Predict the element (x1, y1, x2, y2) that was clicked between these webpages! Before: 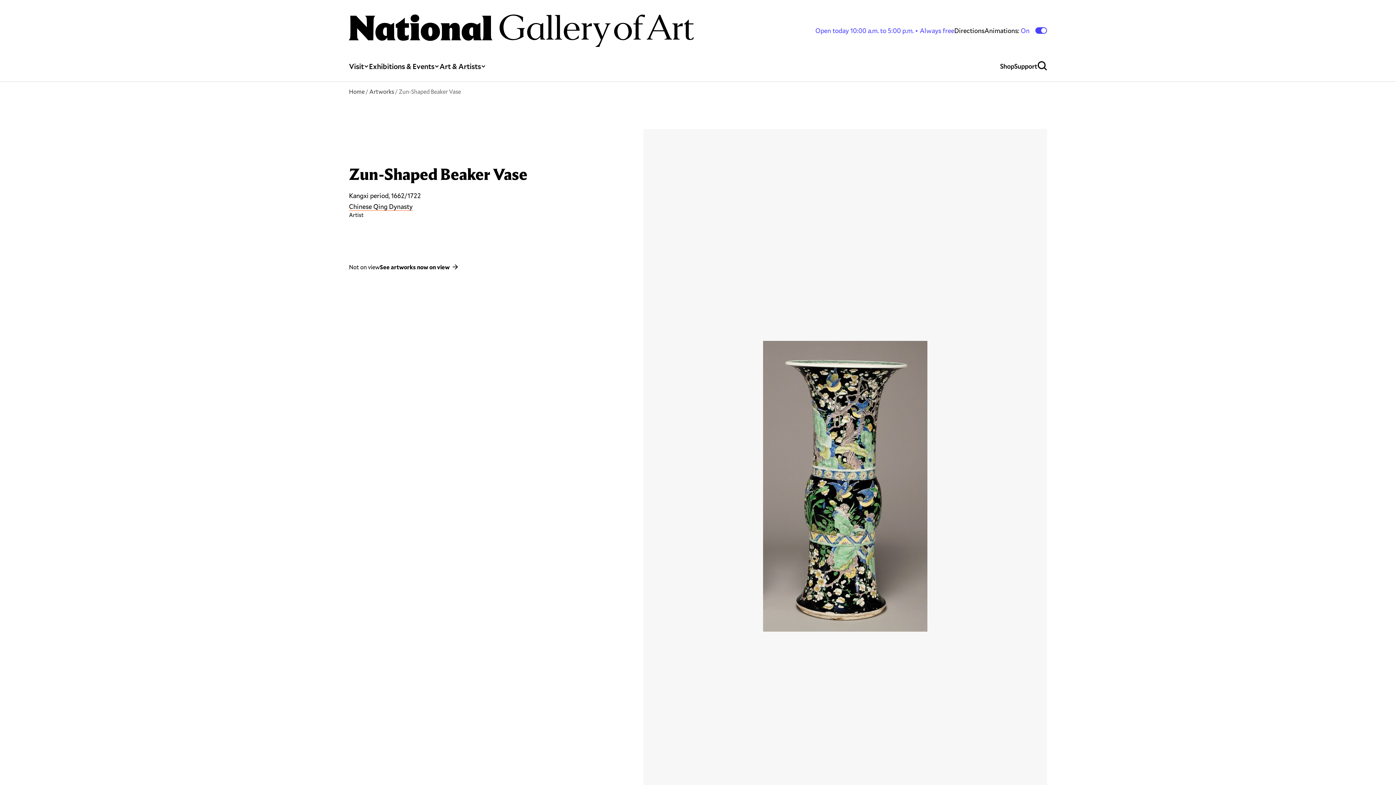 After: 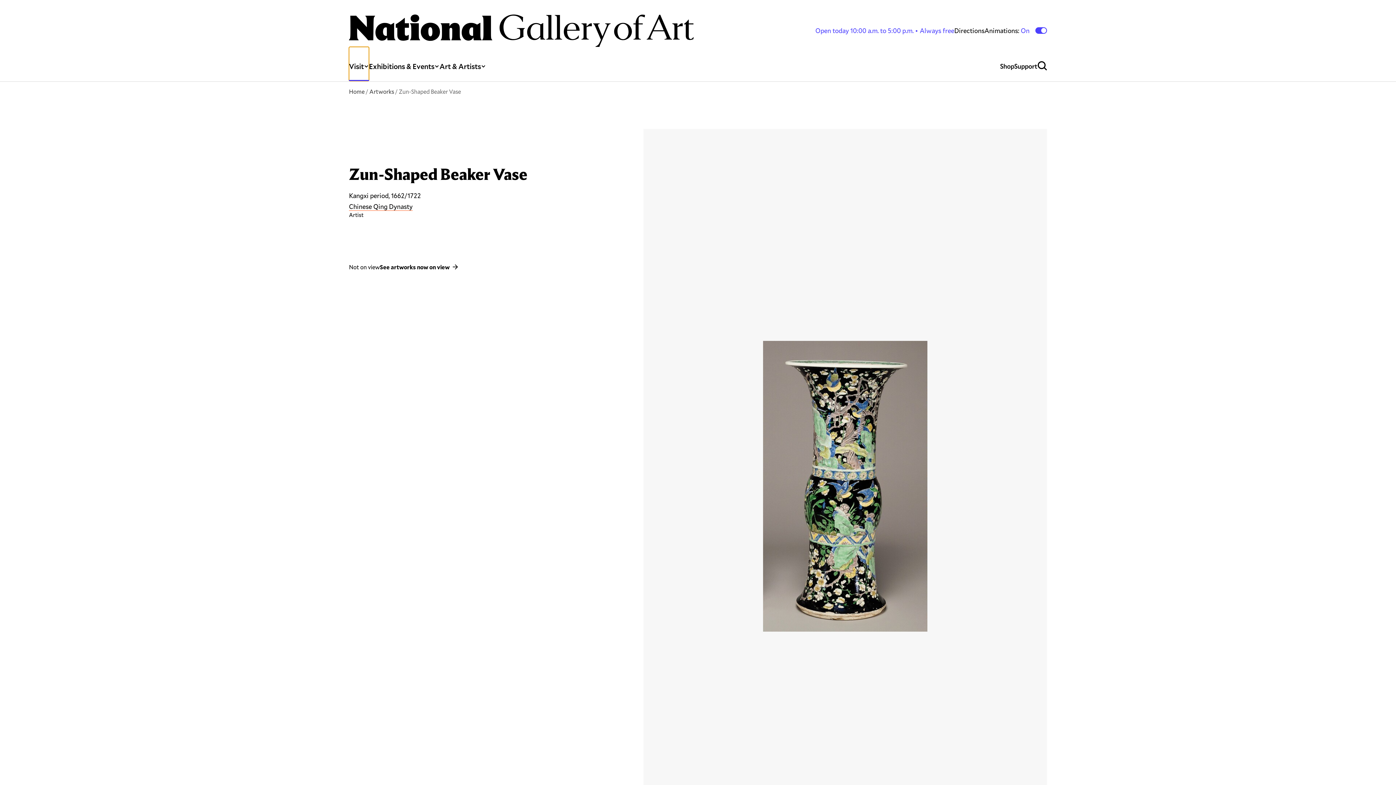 Action: label: Visit bbox: (349, 47, 369, 81)